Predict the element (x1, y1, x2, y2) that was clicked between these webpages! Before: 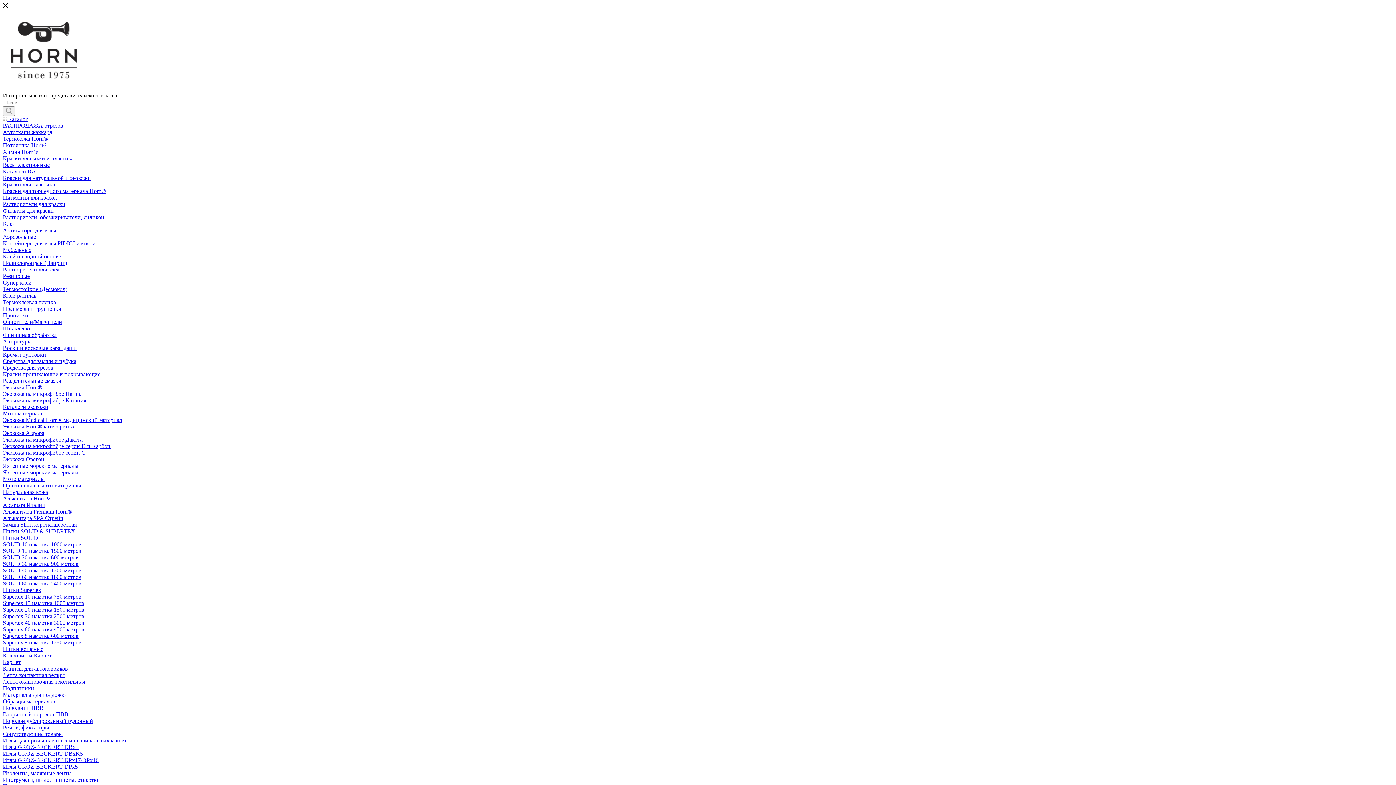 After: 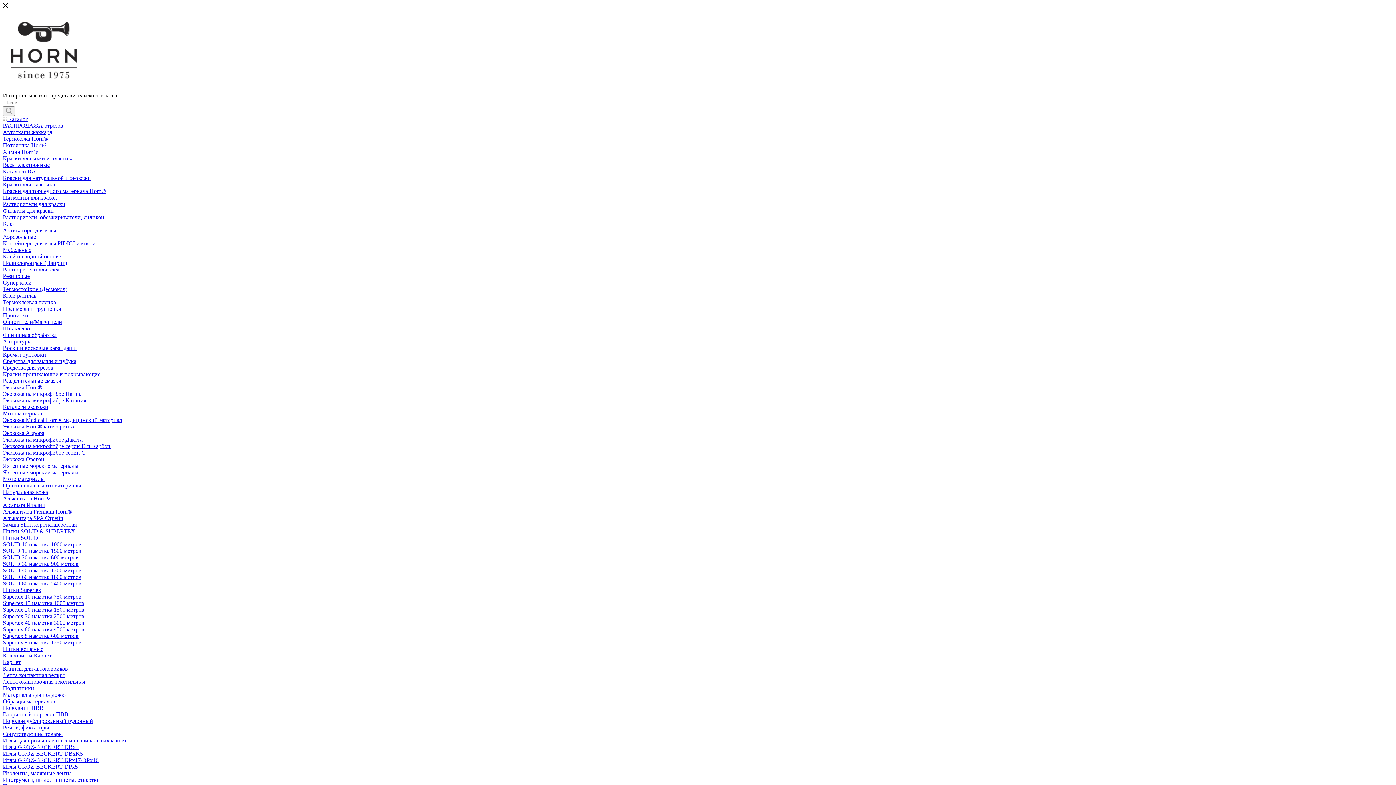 Action: bbox: (2, 508, 72, 514) label: Алькантара Premium Horn®